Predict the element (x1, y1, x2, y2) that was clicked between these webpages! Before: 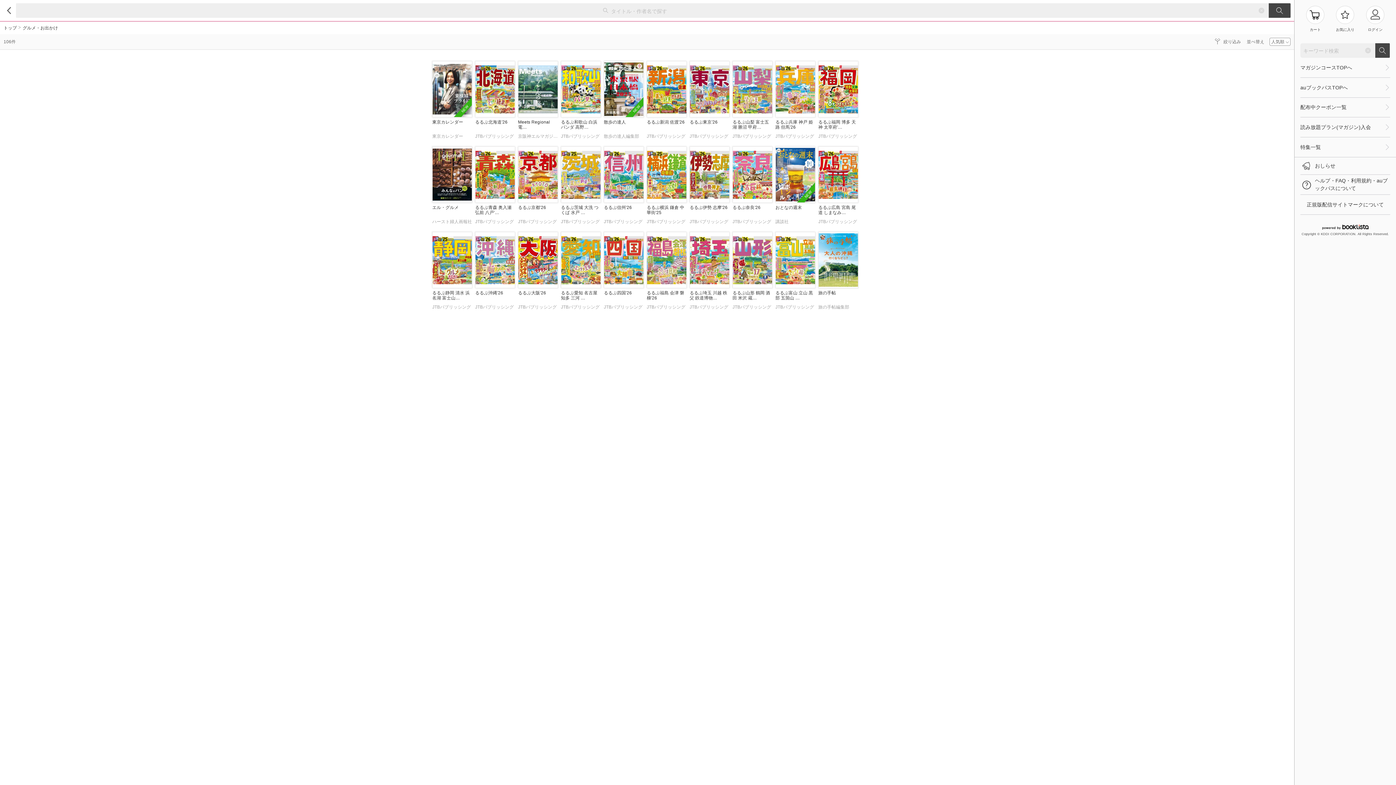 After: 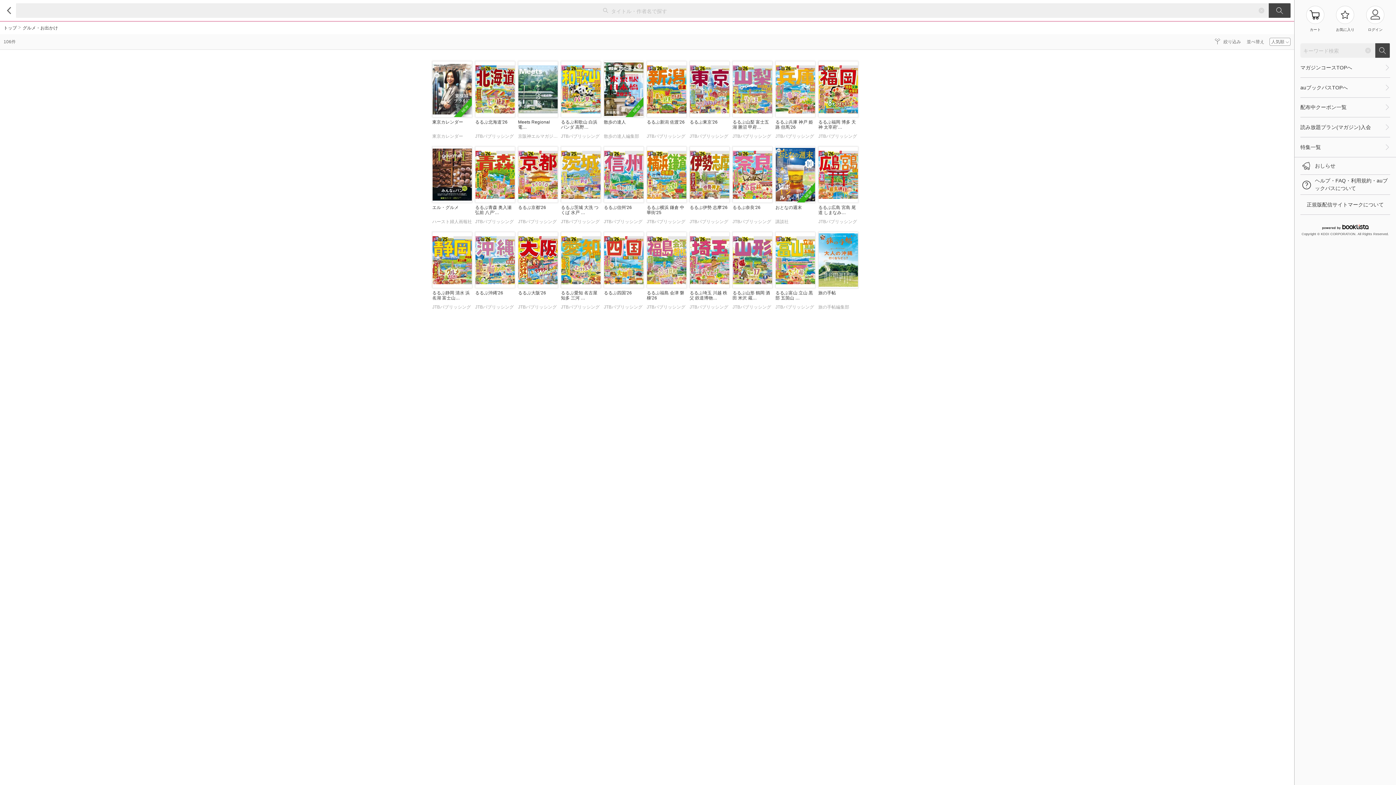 Action: label: Meets Regional 電…
京阪神エルマガジン社 bbox: (518, 61, 558, 142)